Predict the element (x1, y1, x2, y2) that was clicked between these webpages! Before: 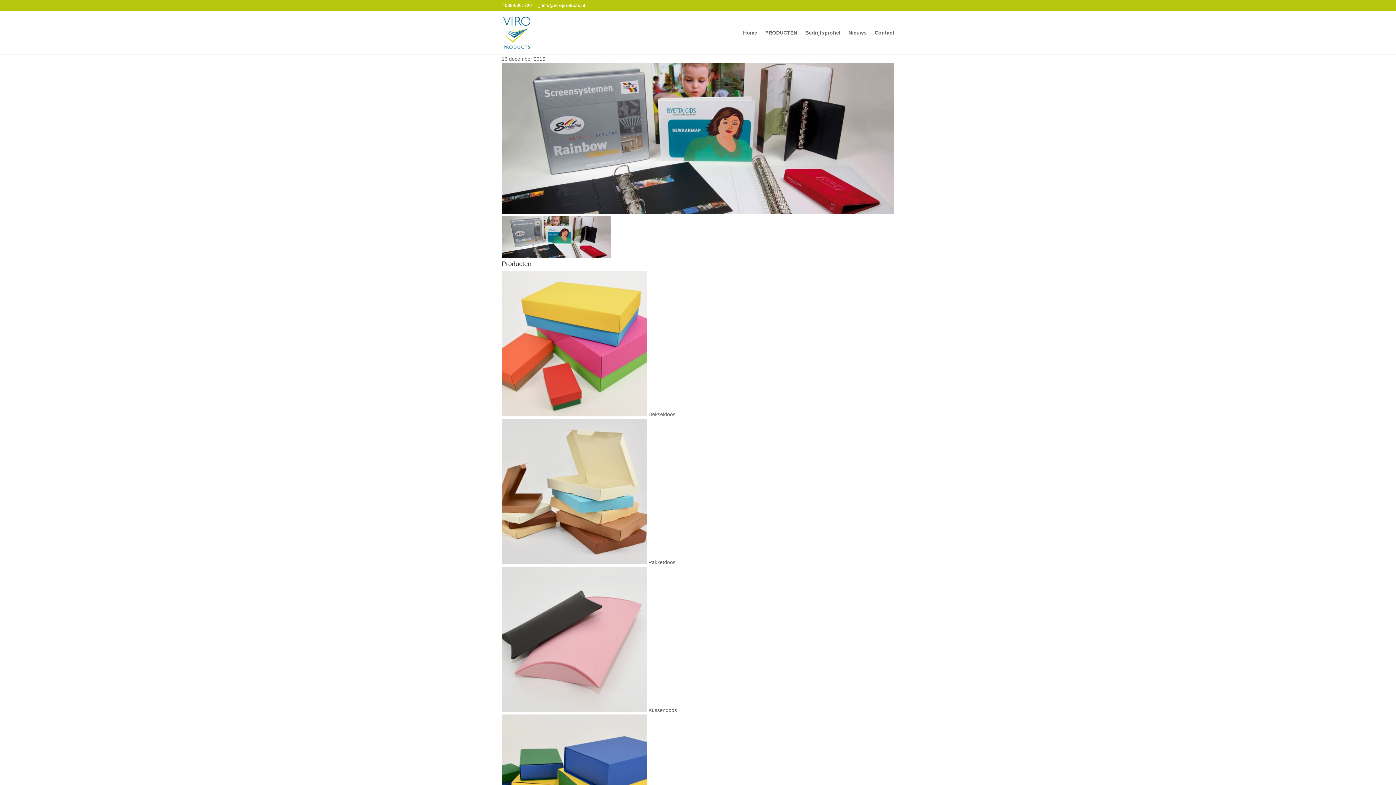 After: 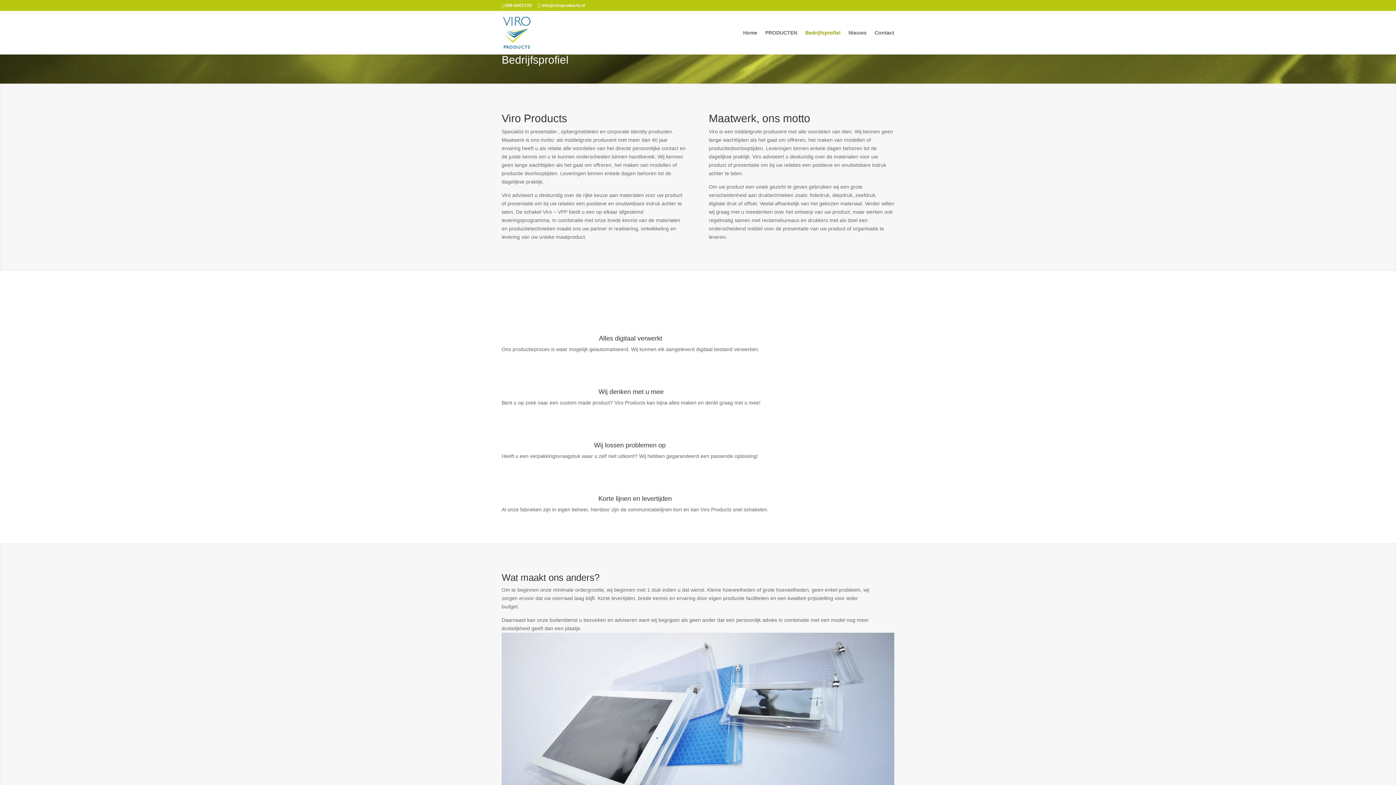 Action: label: Bedrijfsprofiel bbox: (805, 30, 840, 54)